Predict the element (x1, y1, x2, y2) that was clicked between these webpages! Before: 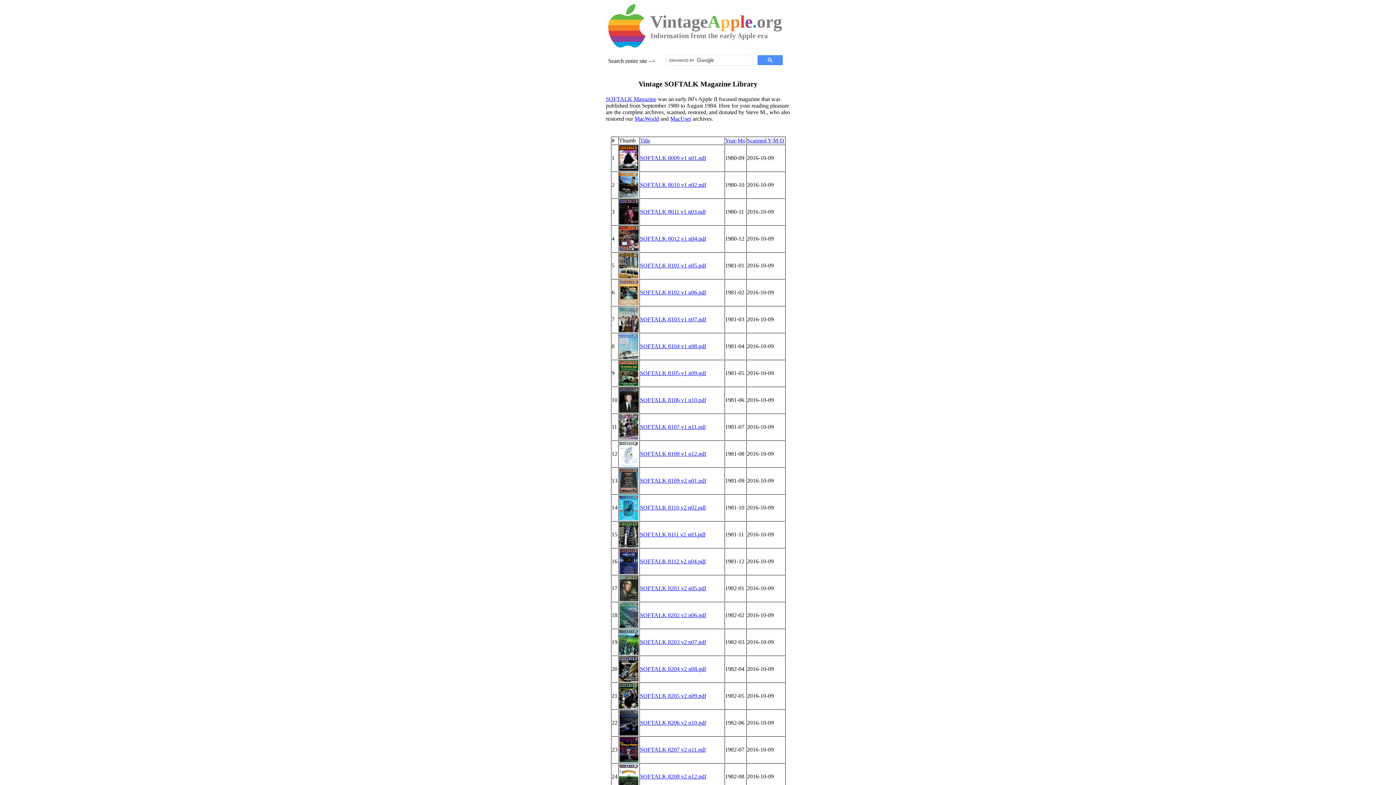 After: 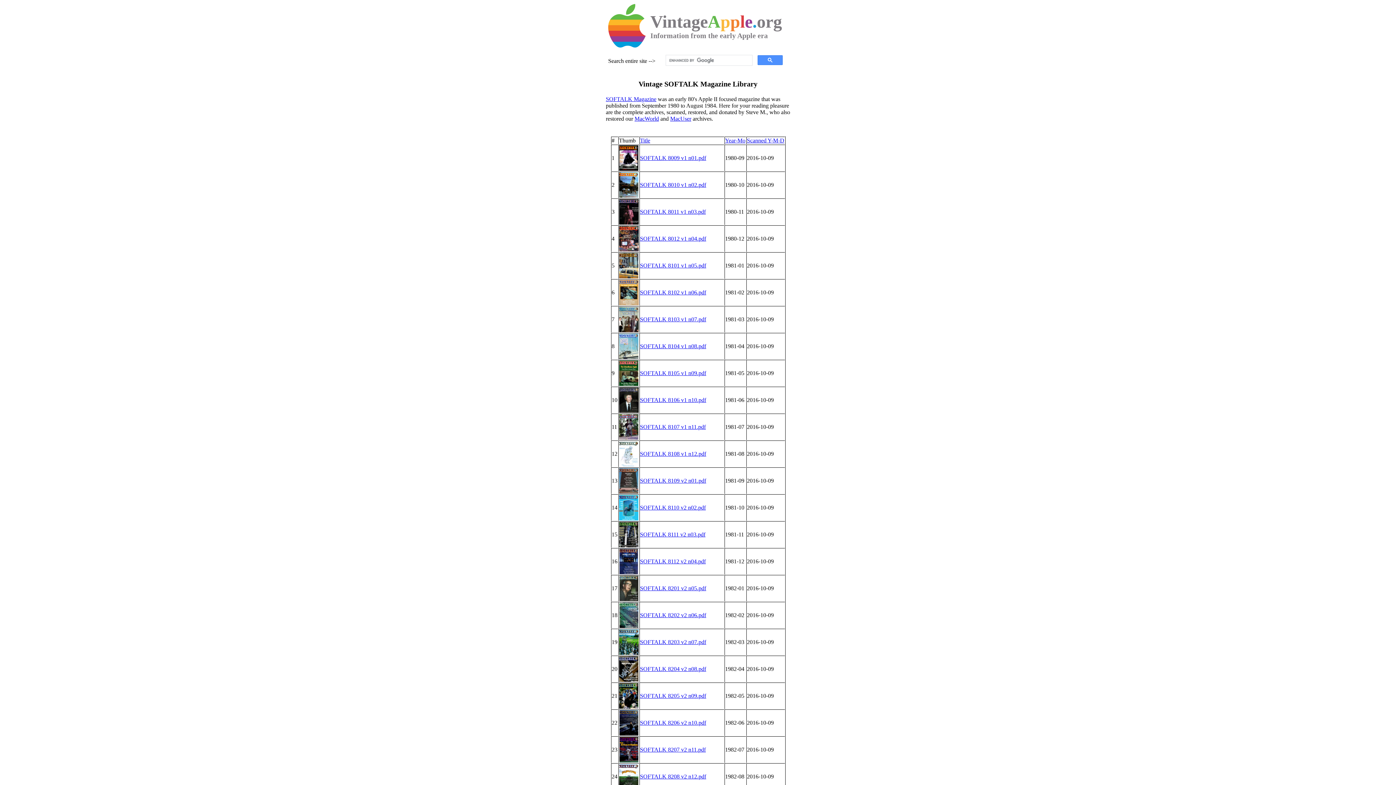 Action: label: SOFTALK 8103 v1 n07.pdf bbox: (640, 316, 706, 322)